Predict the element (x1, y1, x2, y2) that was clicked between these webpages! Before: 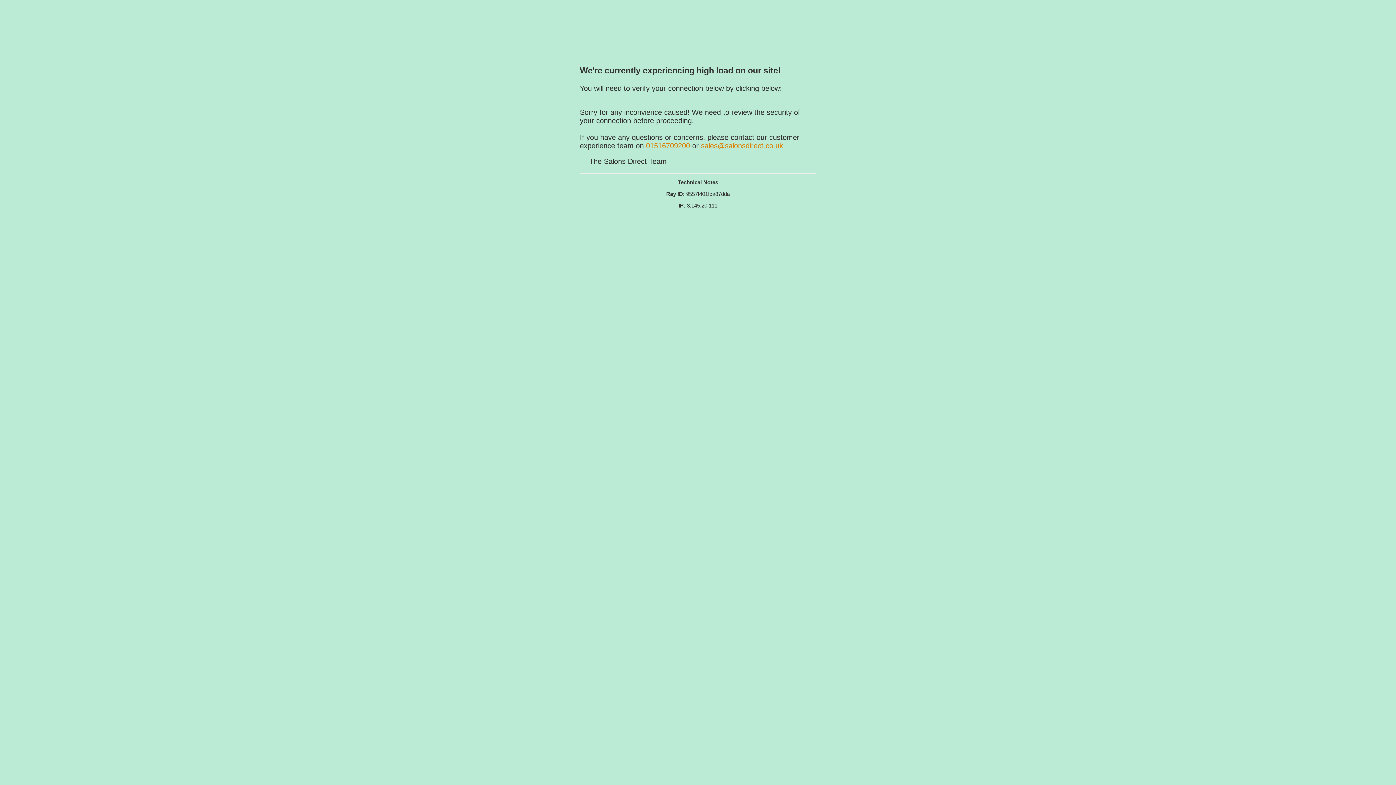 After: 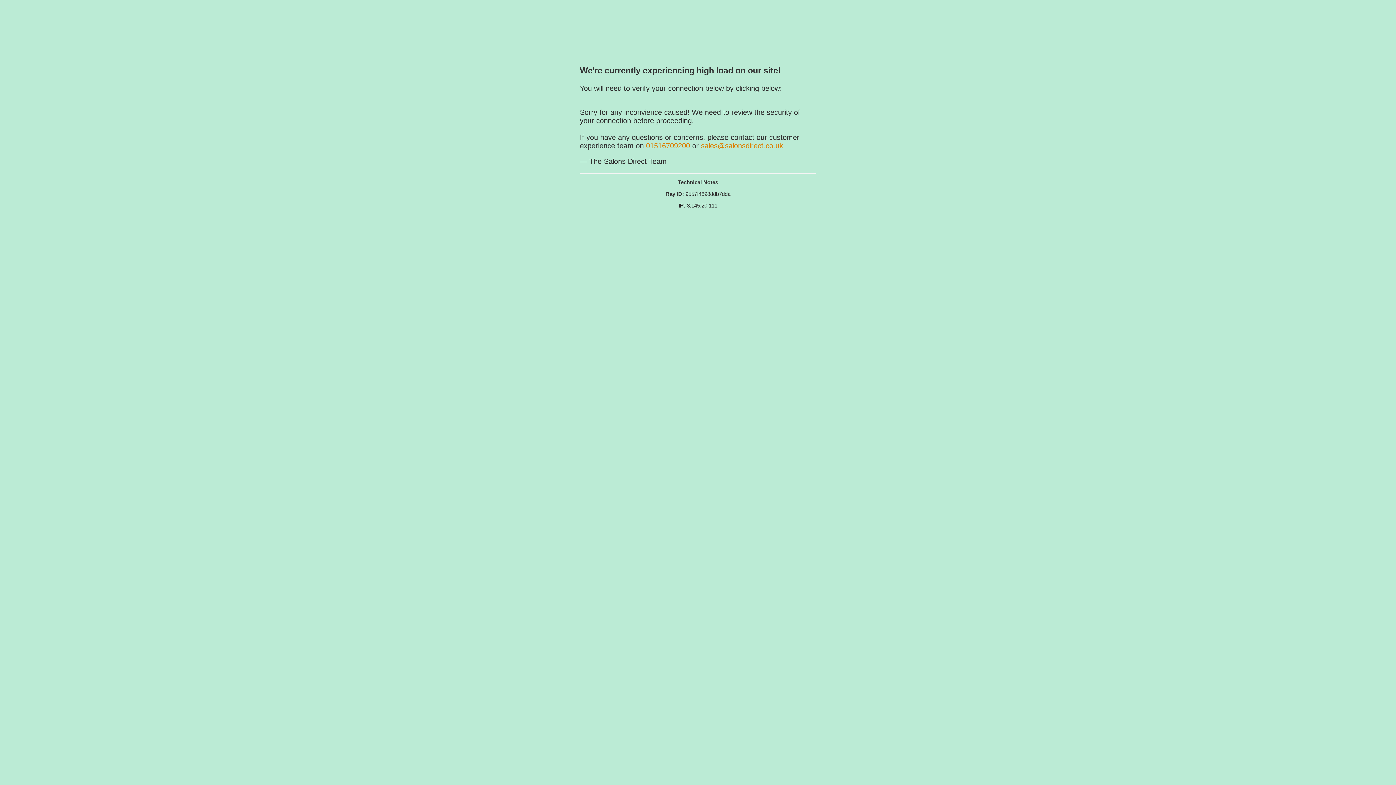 Action: bbox: (701, 141, 783, 149) label: sales@salonsdirect.co.uk